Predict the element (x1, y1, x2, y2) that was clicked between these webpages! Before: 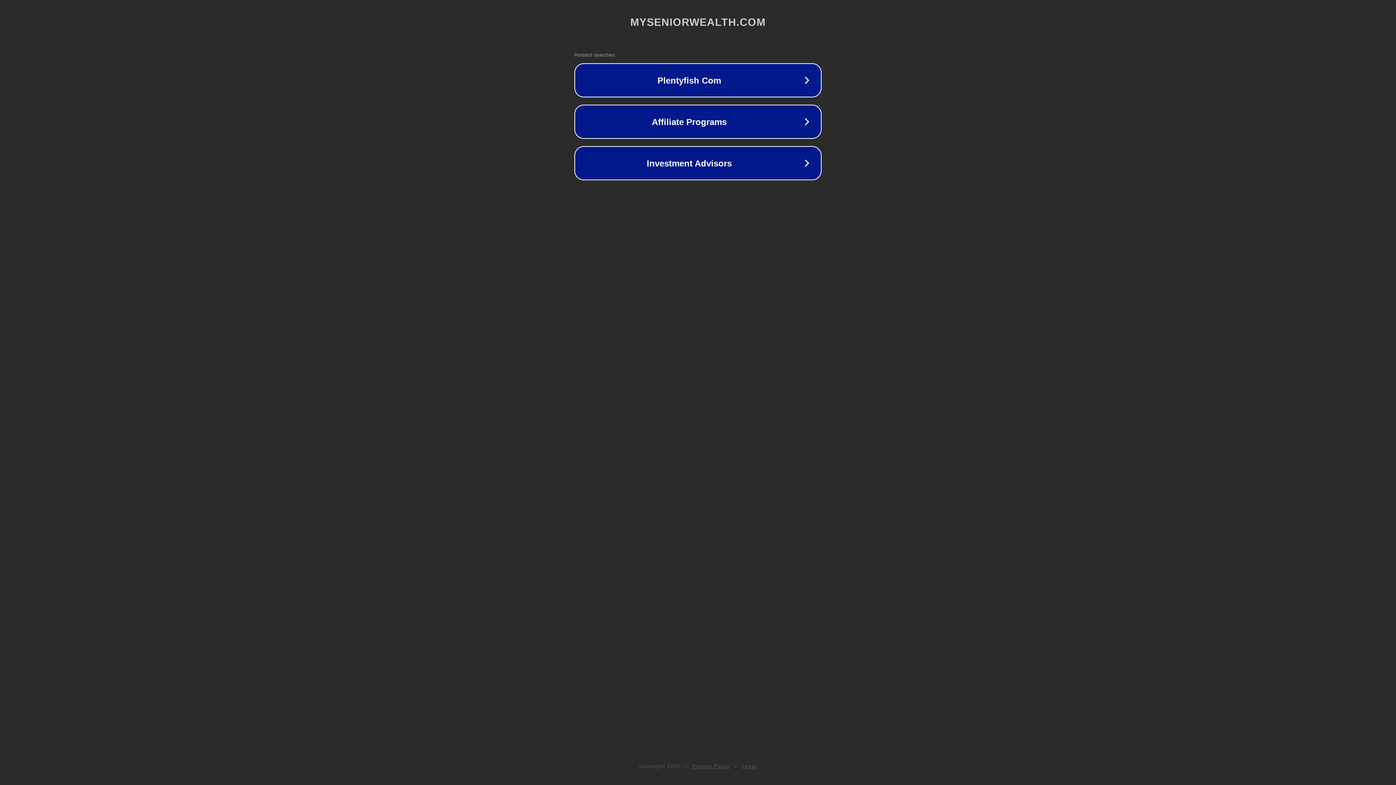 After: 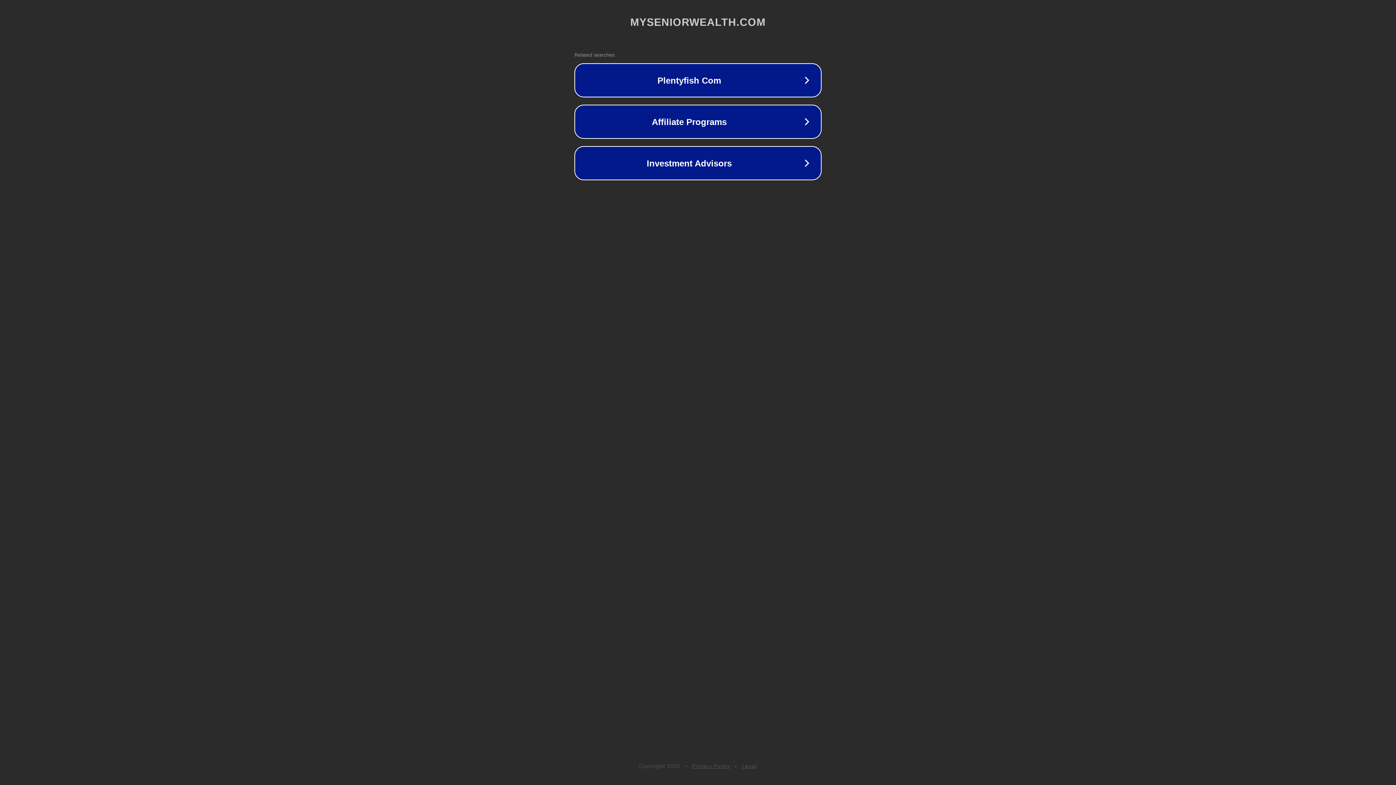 Action: bbox: (742, 763, 757, 769) label: Legal